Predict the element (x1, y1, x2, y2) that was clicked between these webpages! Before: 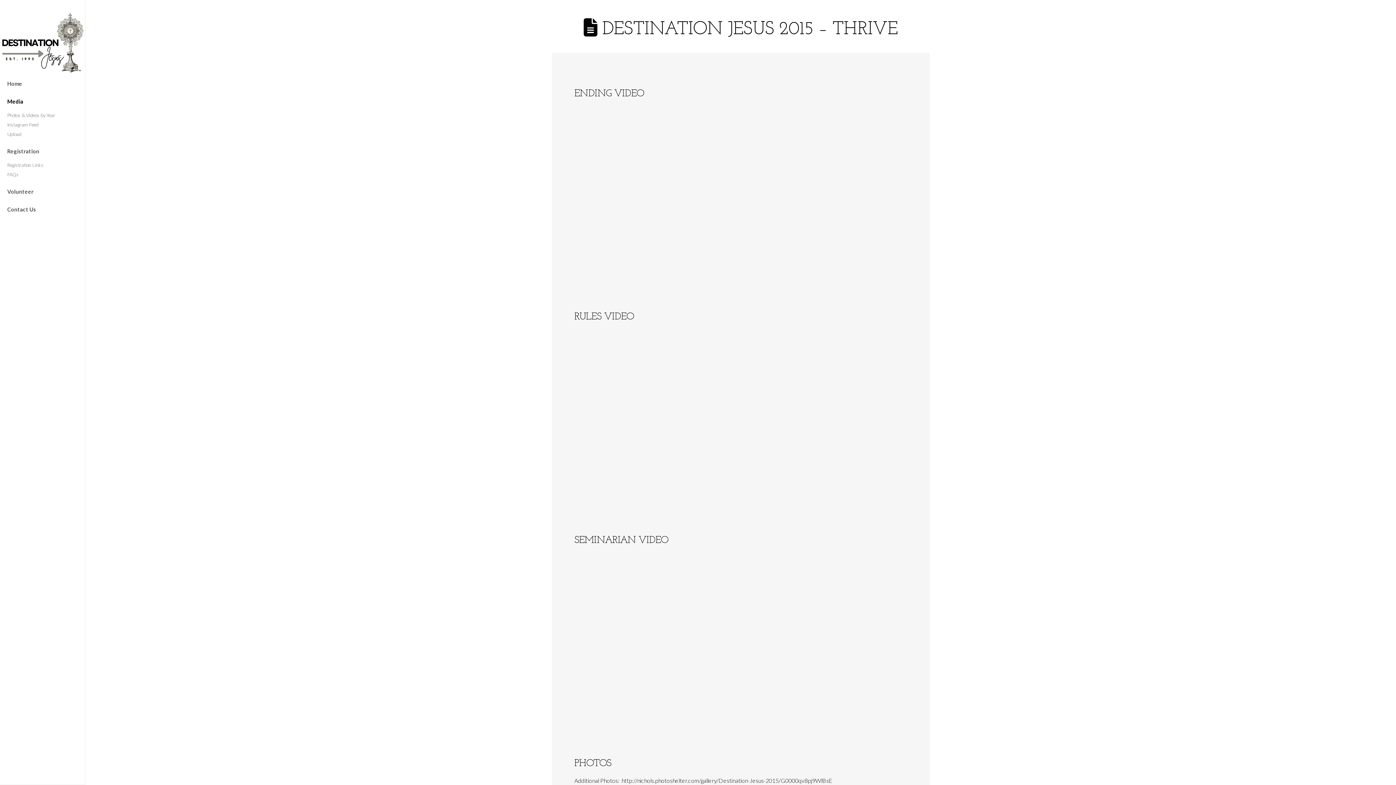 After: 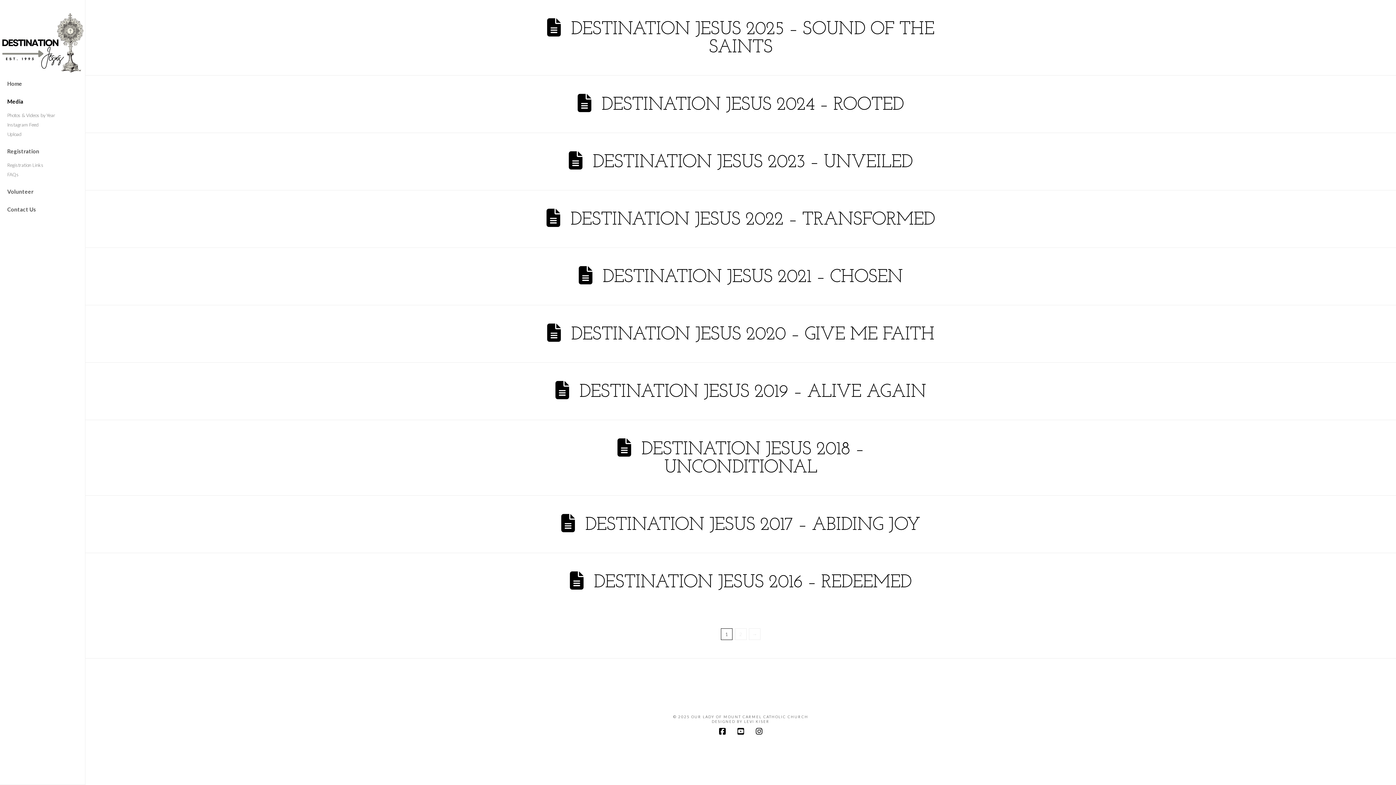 Action: bbox: (0, 110, 62, 120) label: Photos & Videos by Year